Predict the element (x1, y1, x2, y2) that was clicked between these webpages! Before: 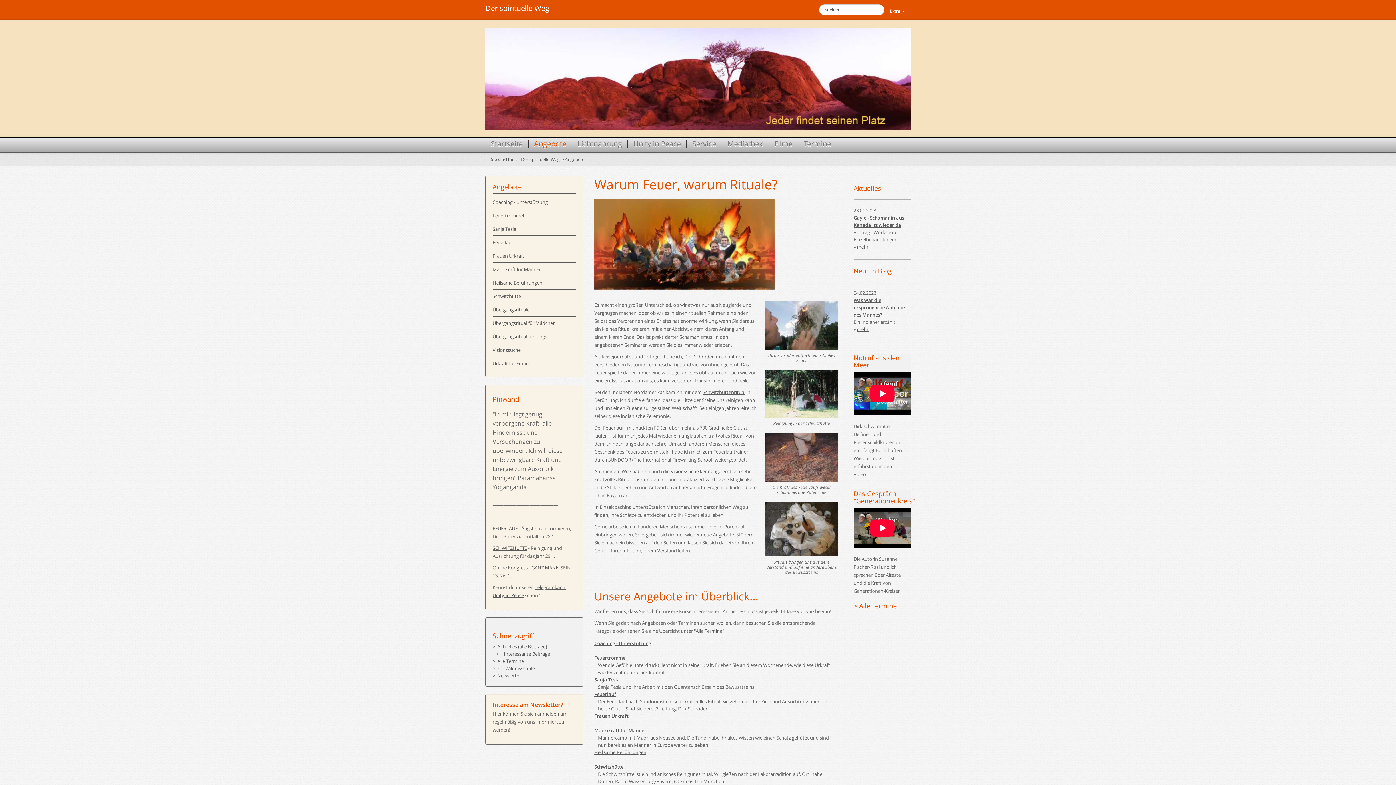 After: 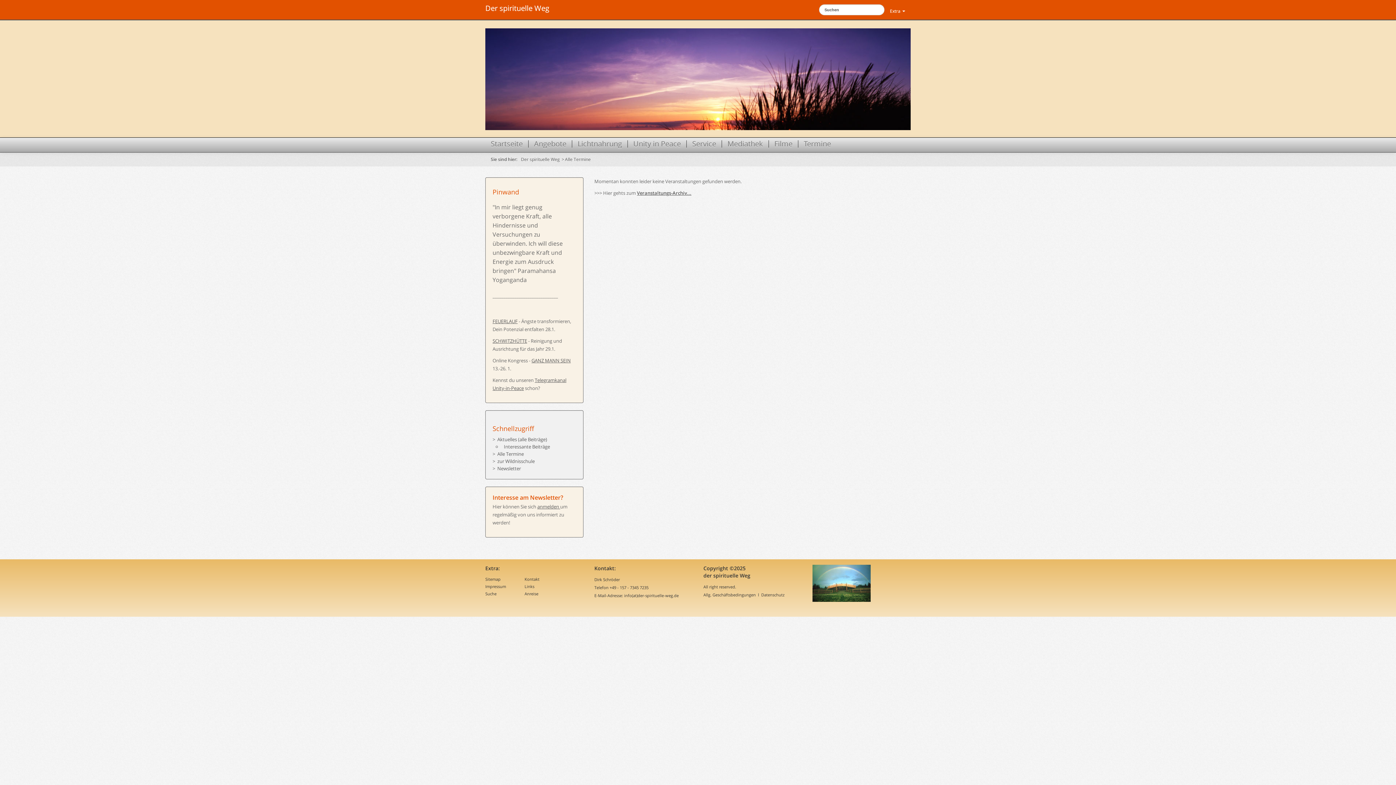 Action: bbox: (497, 658, 524, 664) label: Alle Termine